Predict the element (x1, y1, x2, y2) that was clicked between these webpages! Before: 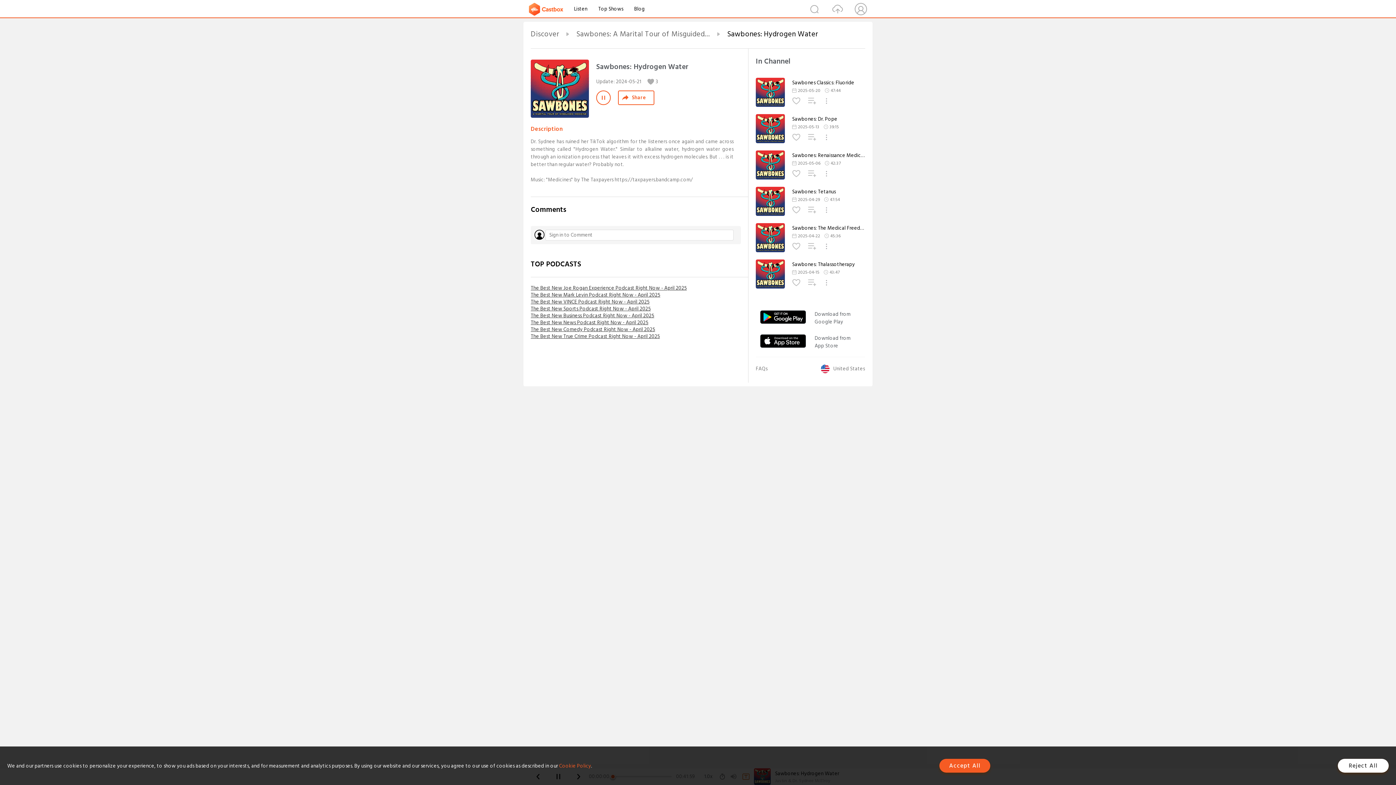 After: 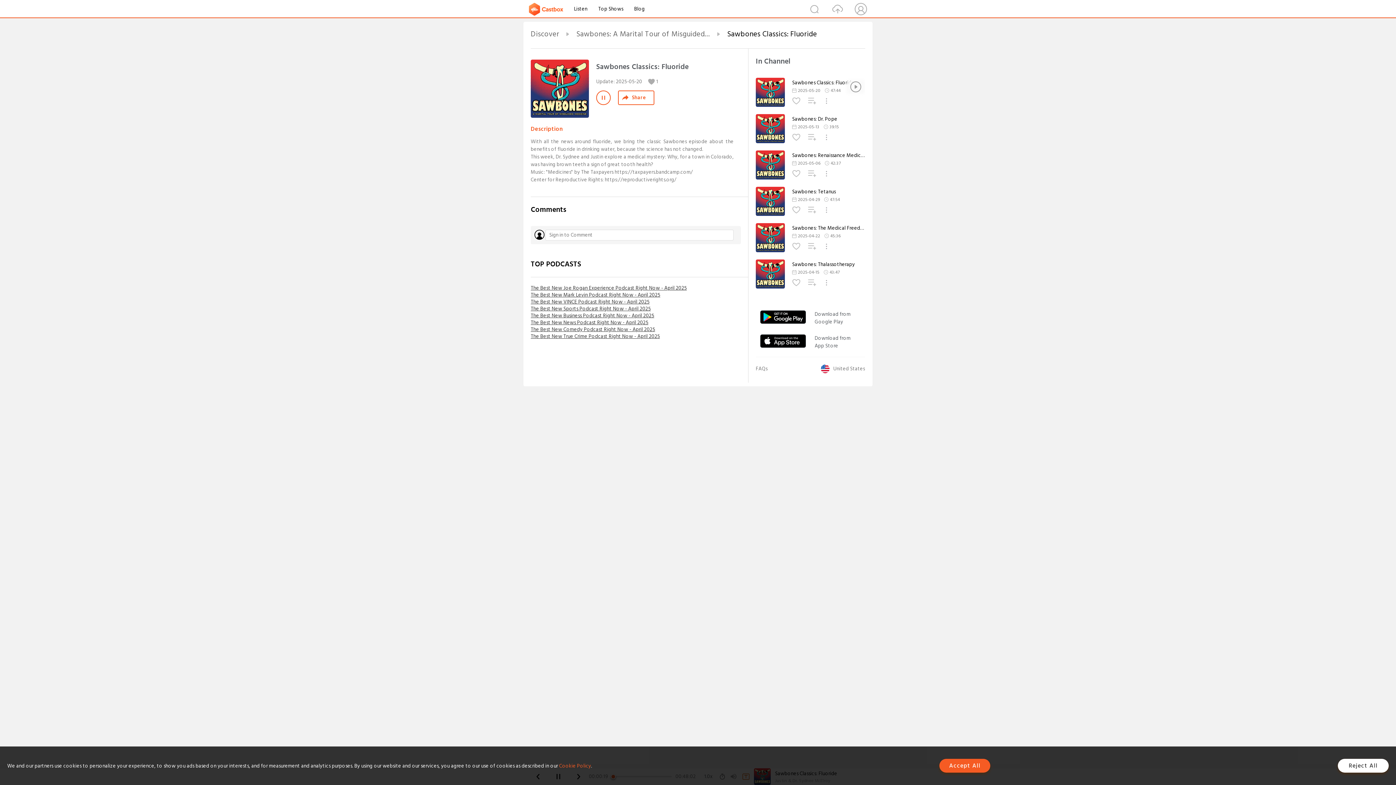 Action: bbox: (792, 79, 865, 86) label: Sawbones Classics: Fluoride